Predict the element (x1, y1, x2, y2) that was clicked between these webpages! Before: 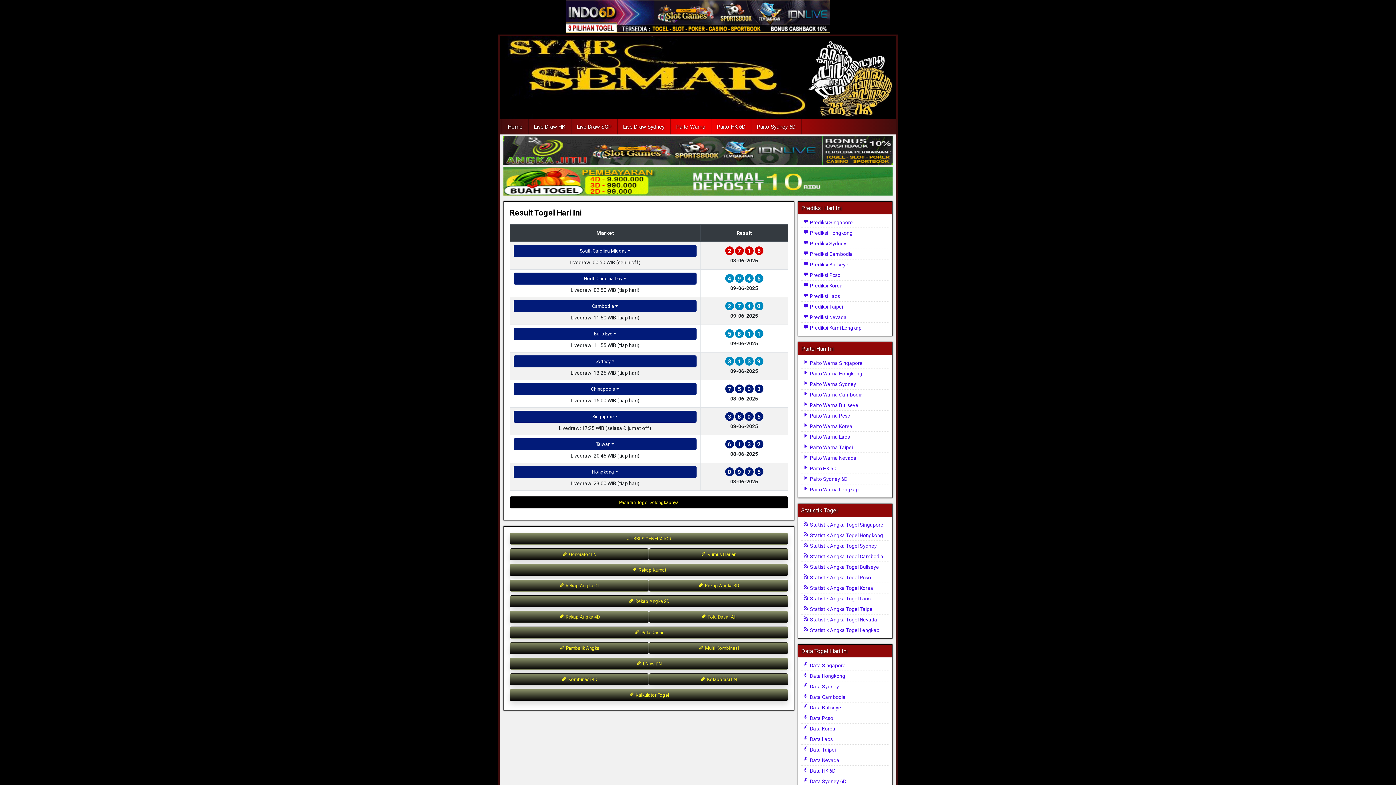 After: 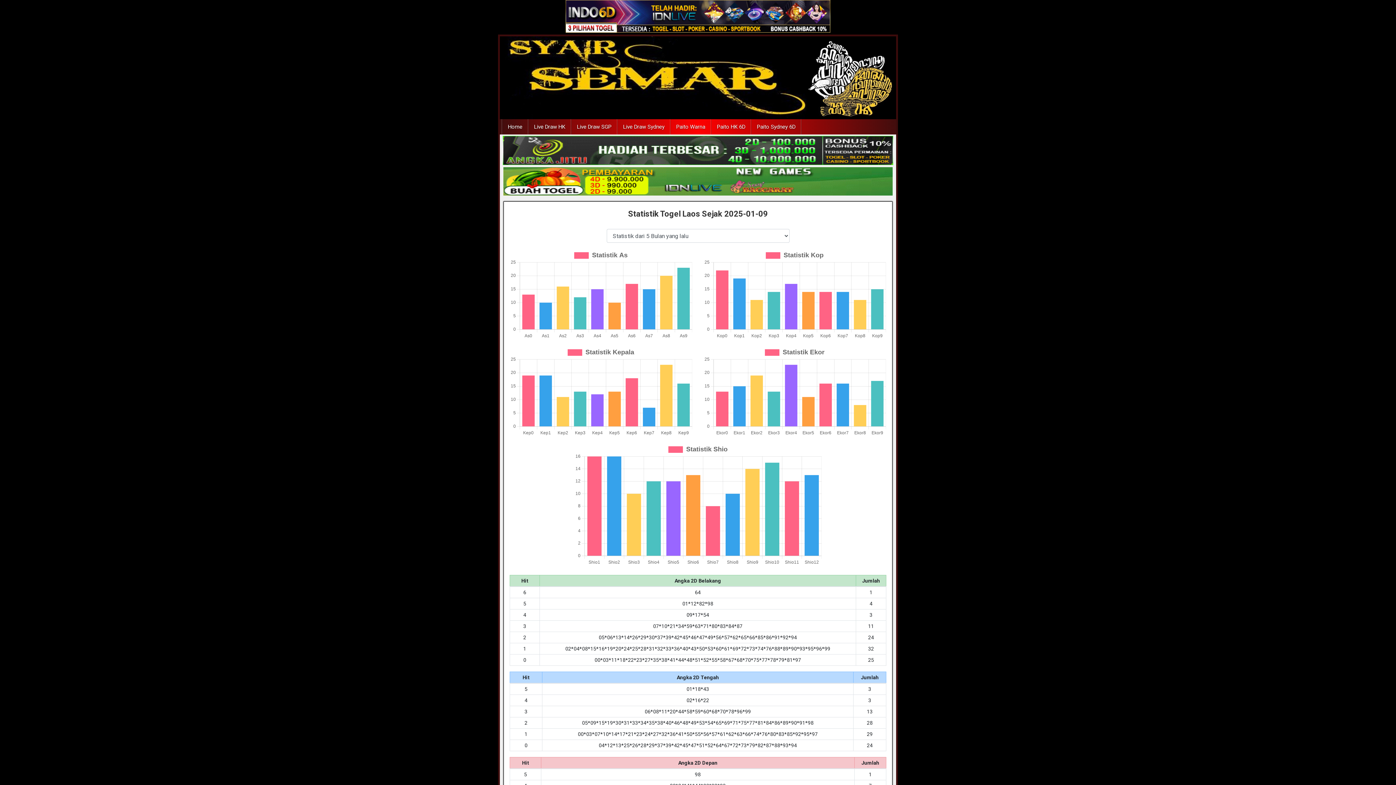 Action: label:  Statistik Angka Togel Laos bbox: (803, 596, 870, 601)